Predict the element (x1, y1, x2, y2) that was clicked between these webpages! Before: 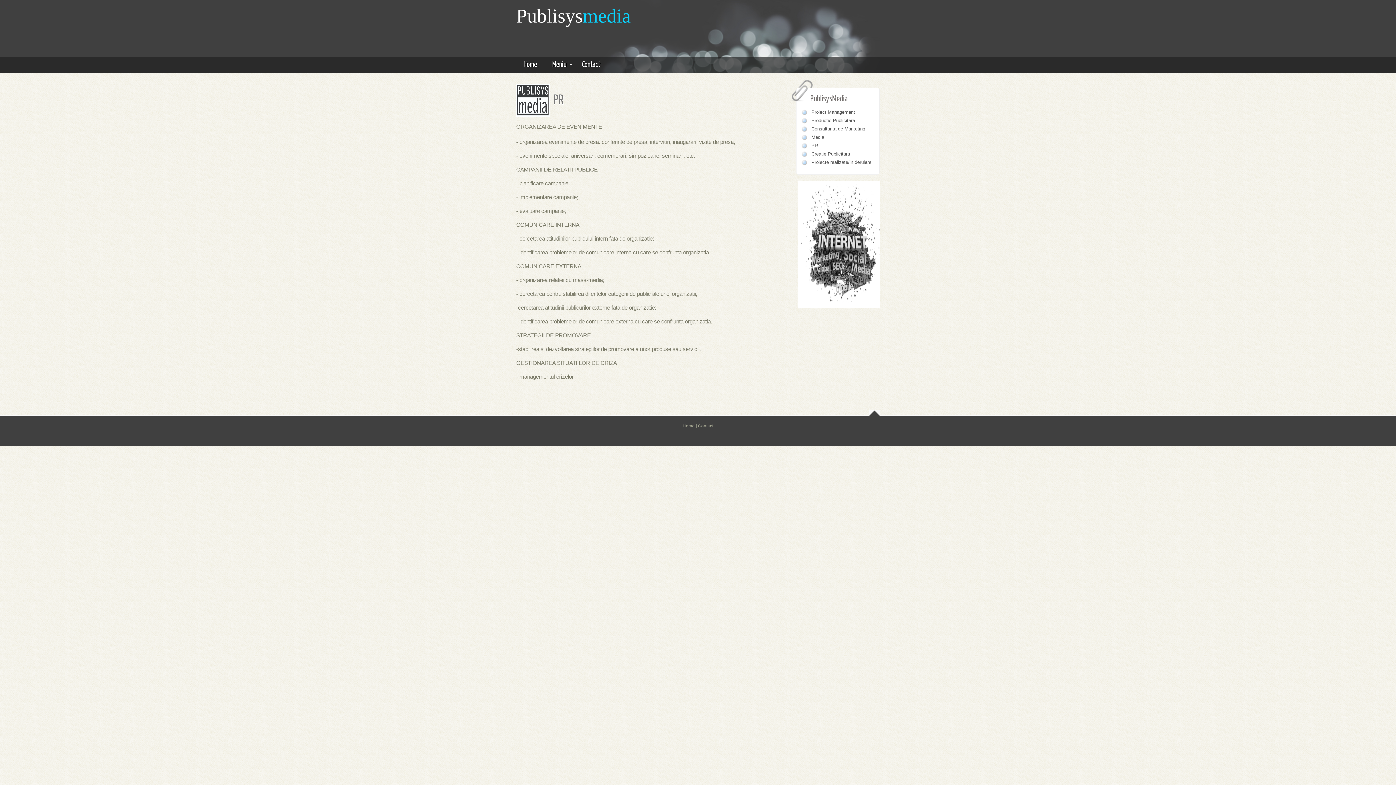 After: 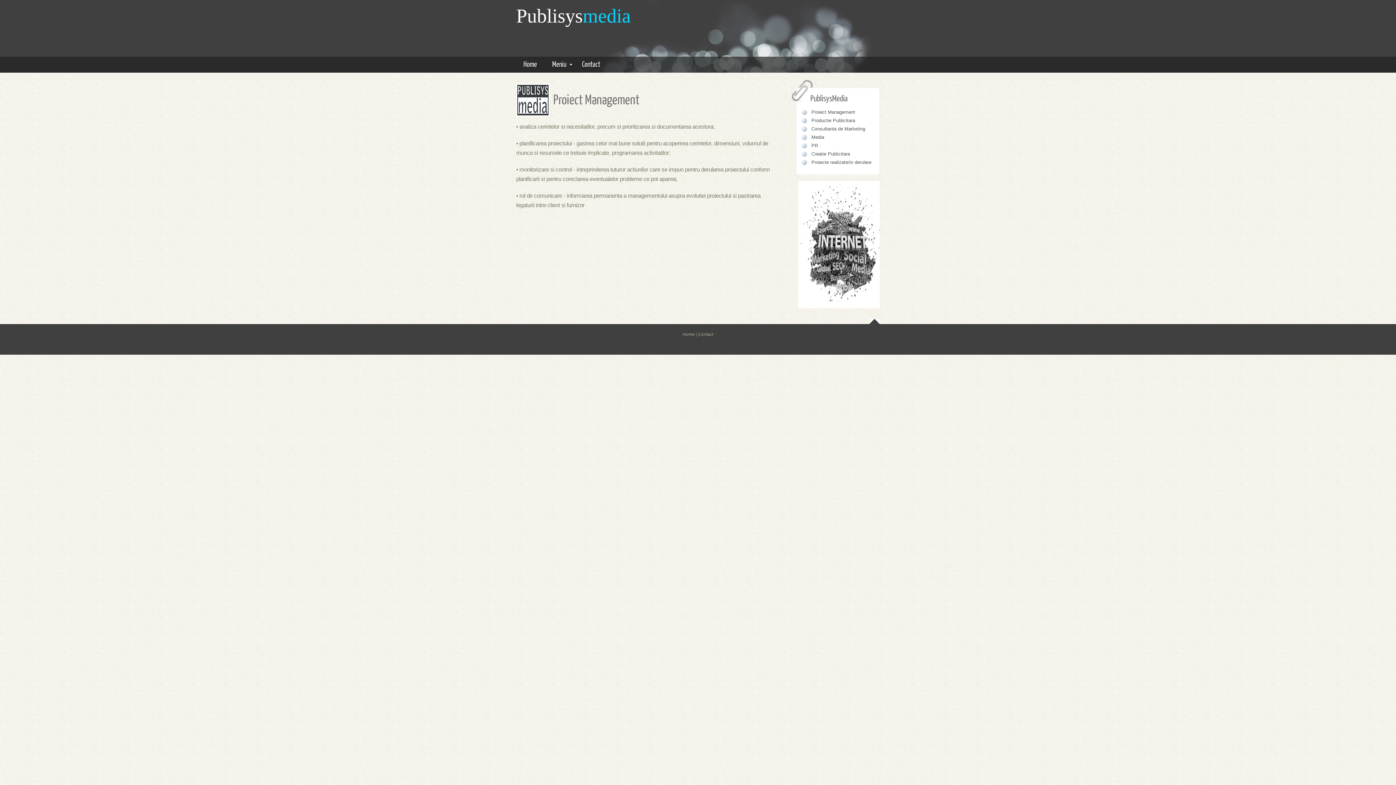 Action: bbox: (811, 109, 855, 114) label: Proiect Management